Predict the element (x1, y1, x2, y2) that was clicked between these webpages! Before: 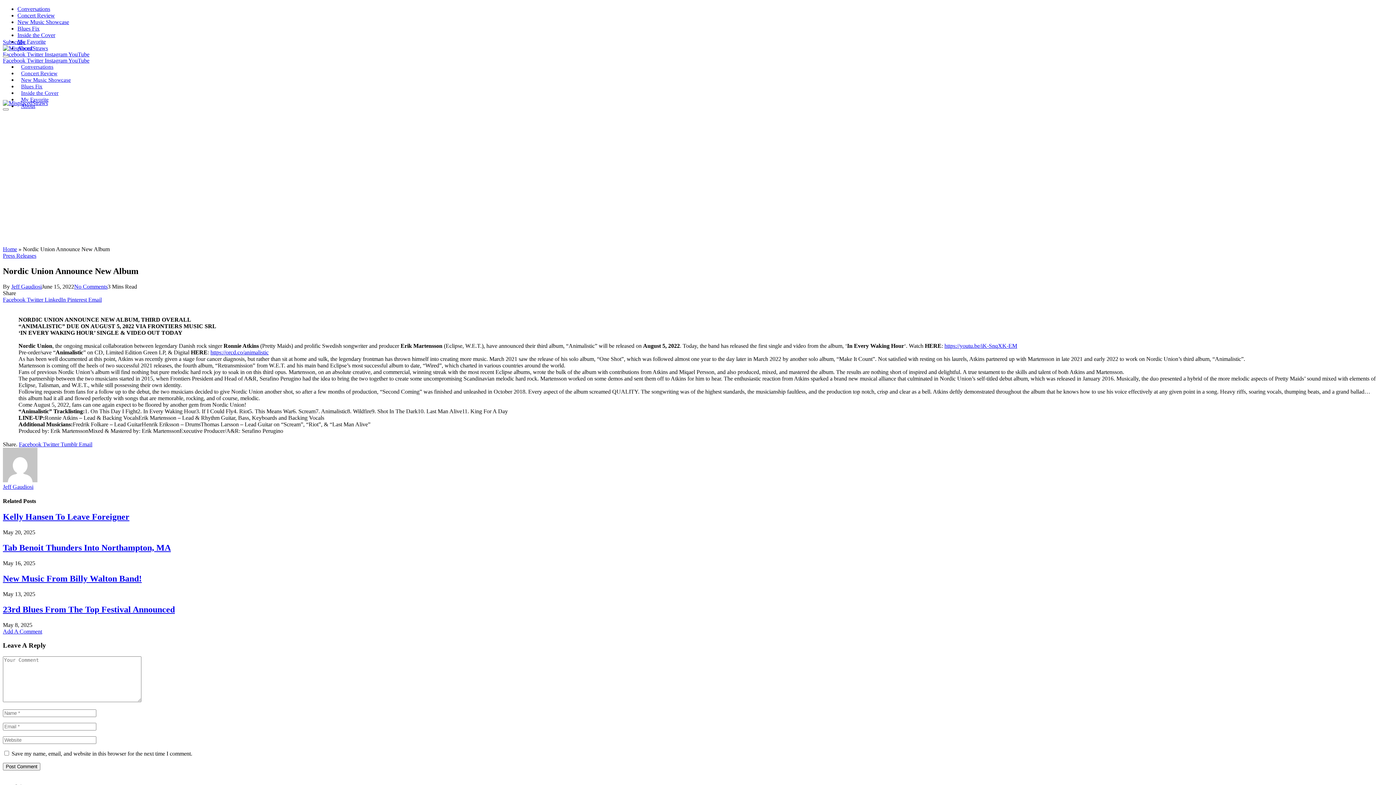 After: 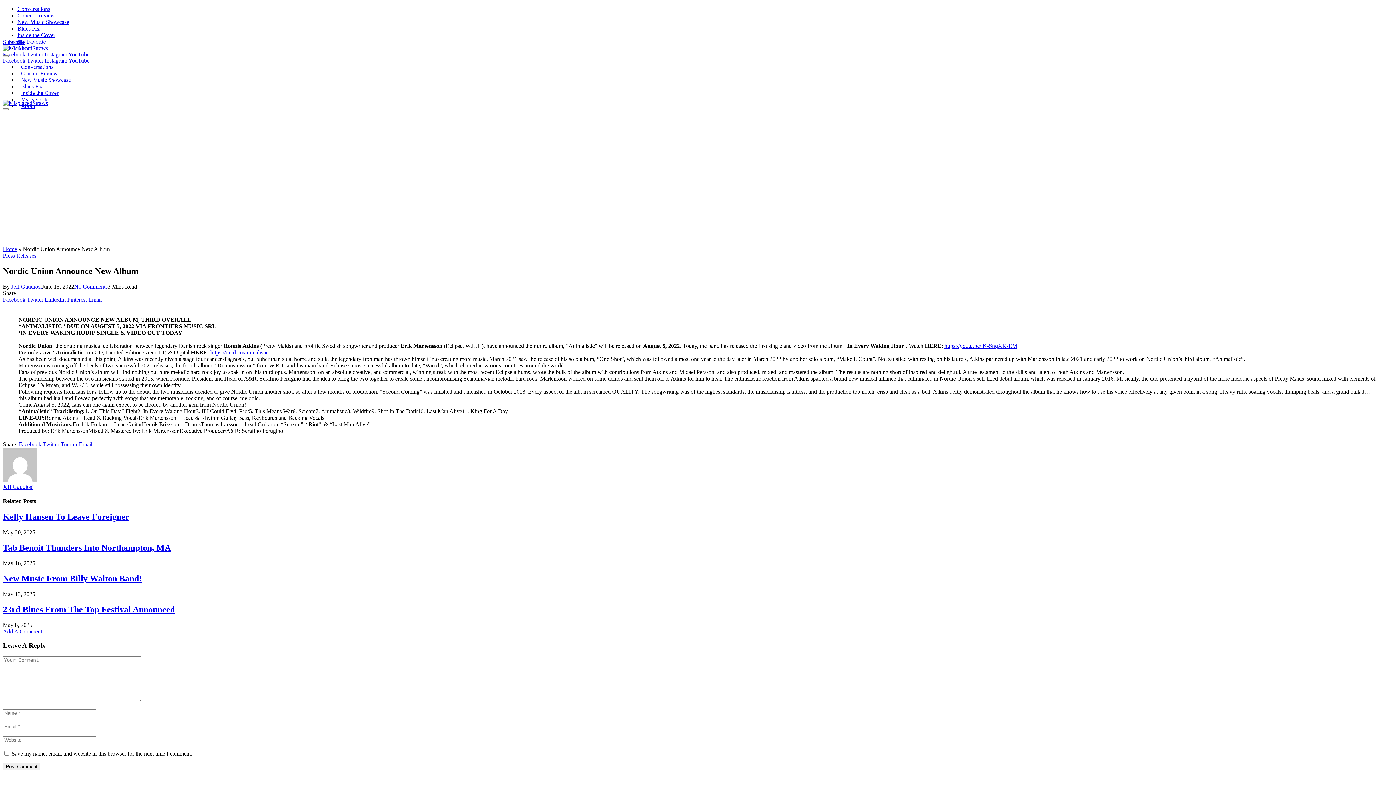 Action: label: Twitter  bbox: (26, 296, 44, 302)